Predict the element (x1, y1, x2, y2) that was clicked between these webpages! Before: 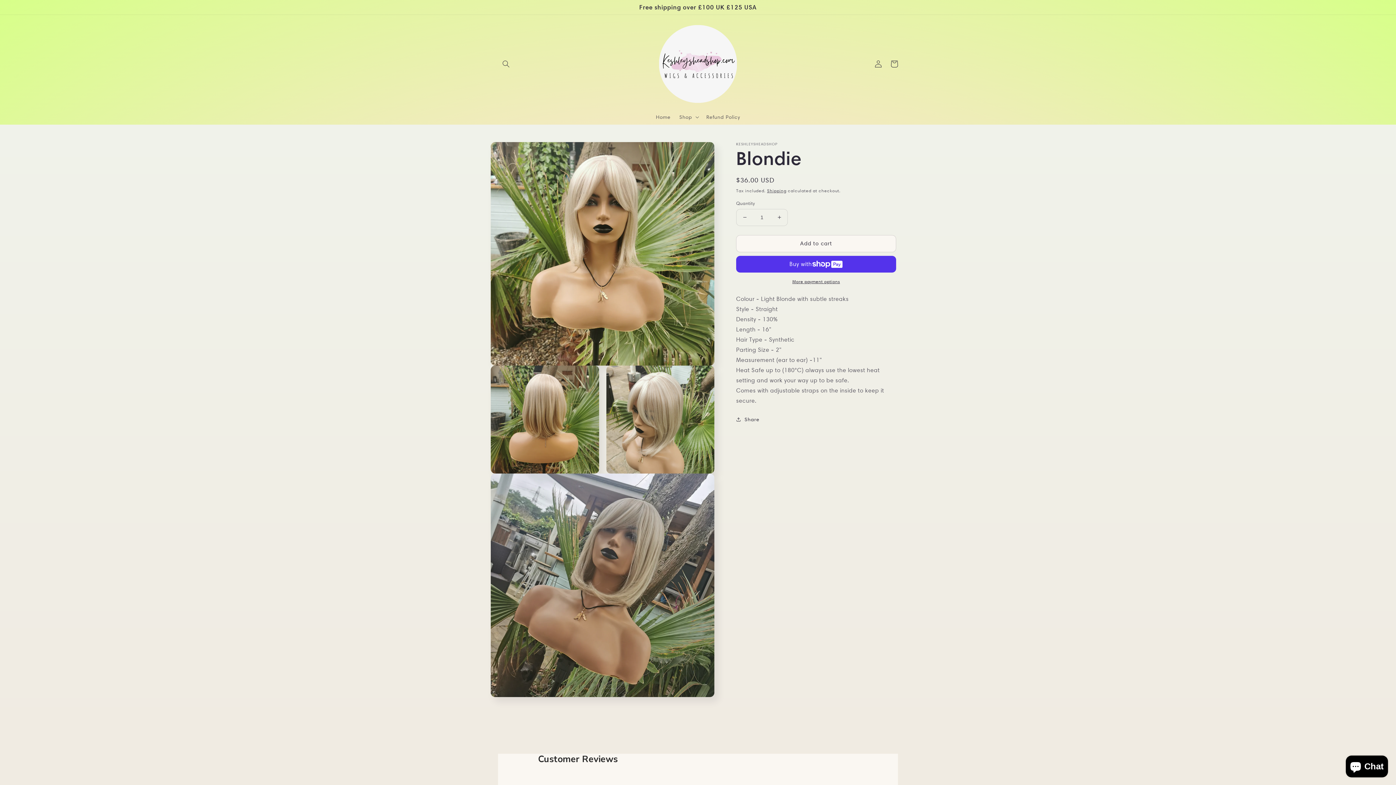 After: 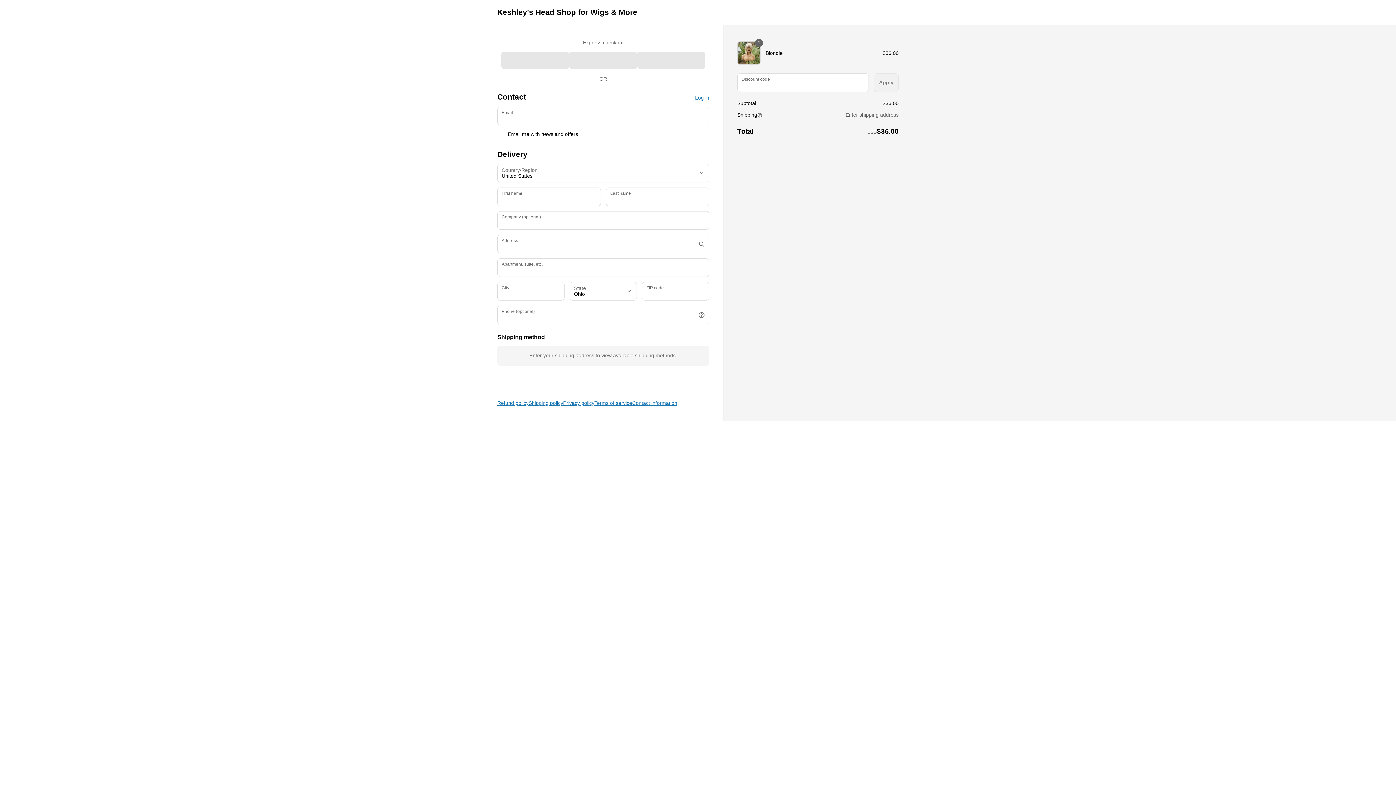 Action: bbox: (736, 278, 896, 284) label: More payment options